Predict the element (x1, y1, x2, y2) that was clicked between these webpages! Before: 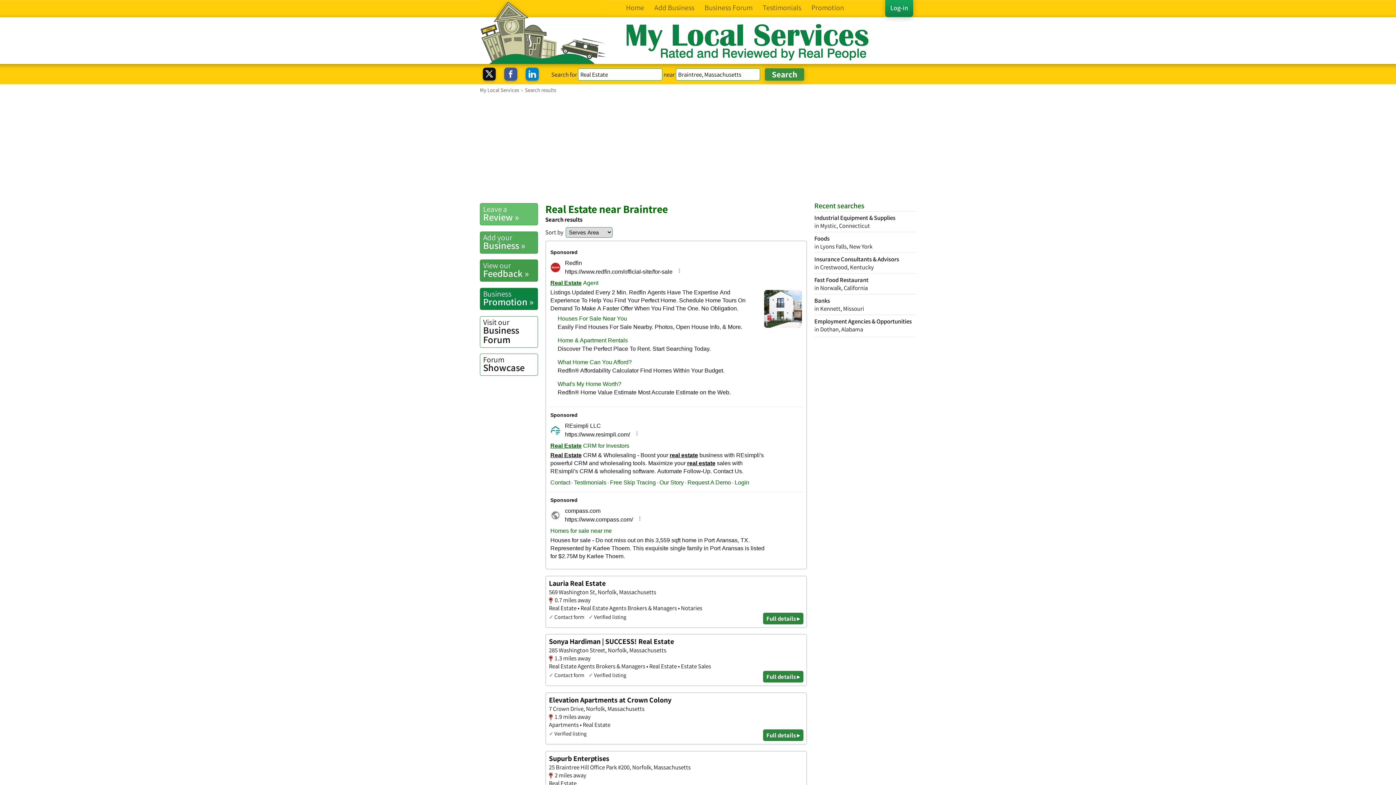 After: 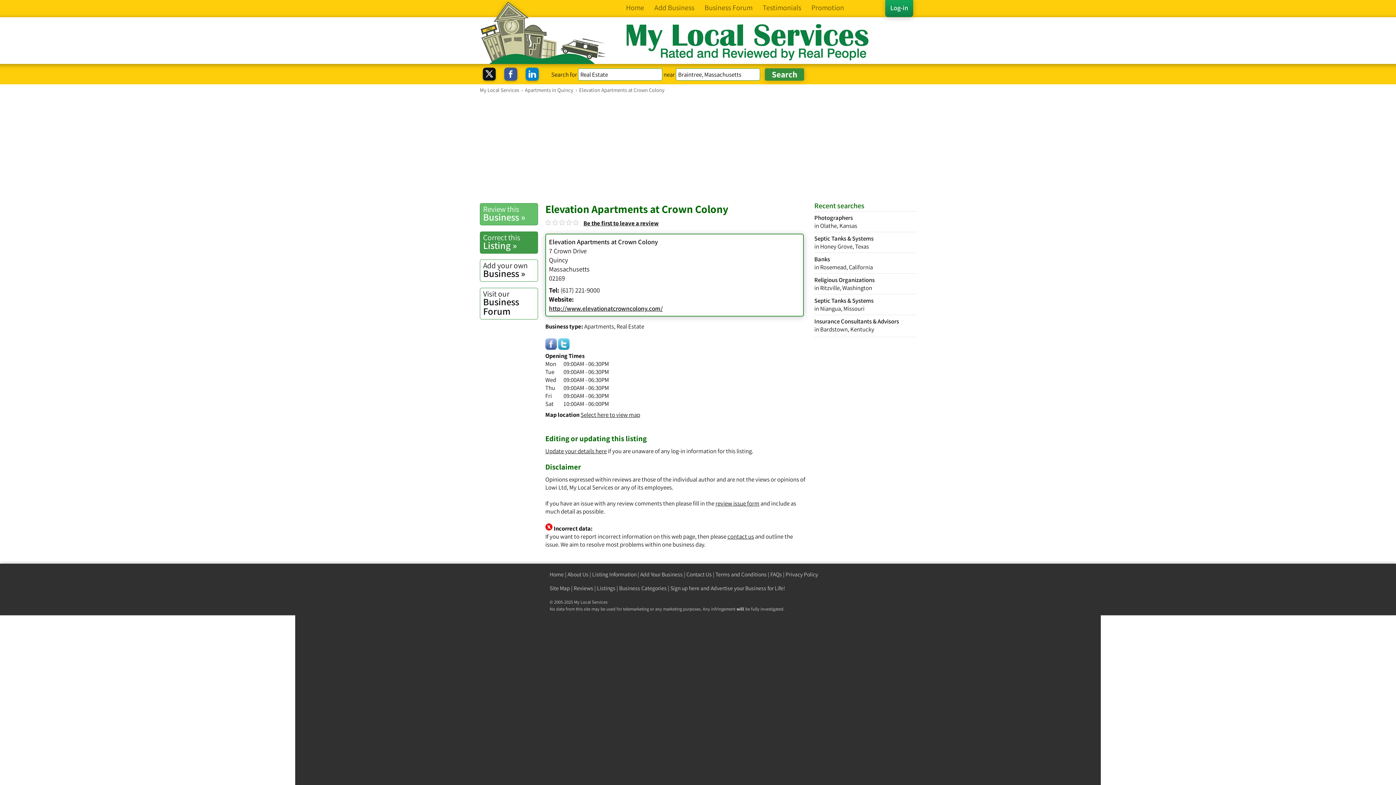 Action: bbox: (545, 692, 807, 745) label: Elevation Apartments at Crown Colony
7 Crown Drive, Norfolk, Massachusetts
1.9 miles away
Apartments • Real Estate
✓Verified listing	Full details ▸